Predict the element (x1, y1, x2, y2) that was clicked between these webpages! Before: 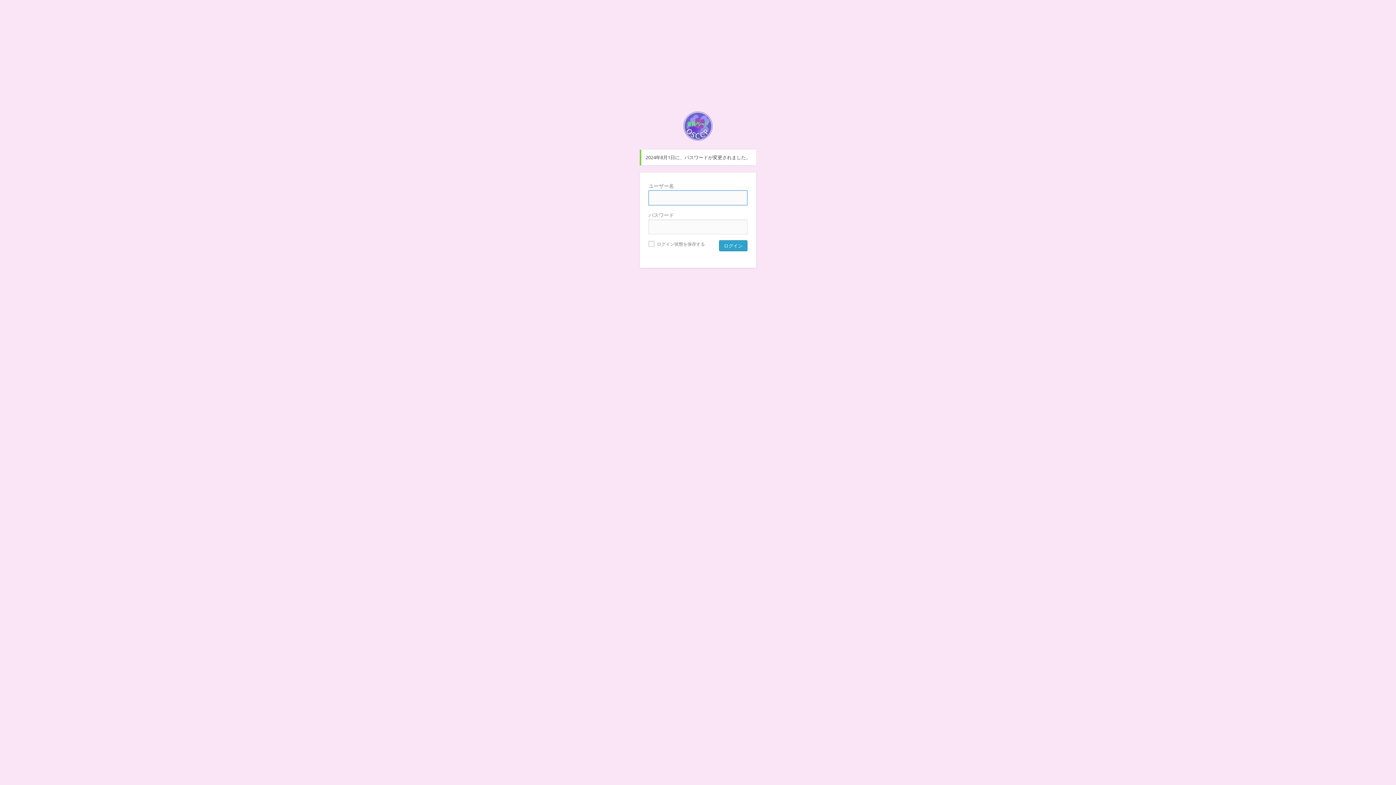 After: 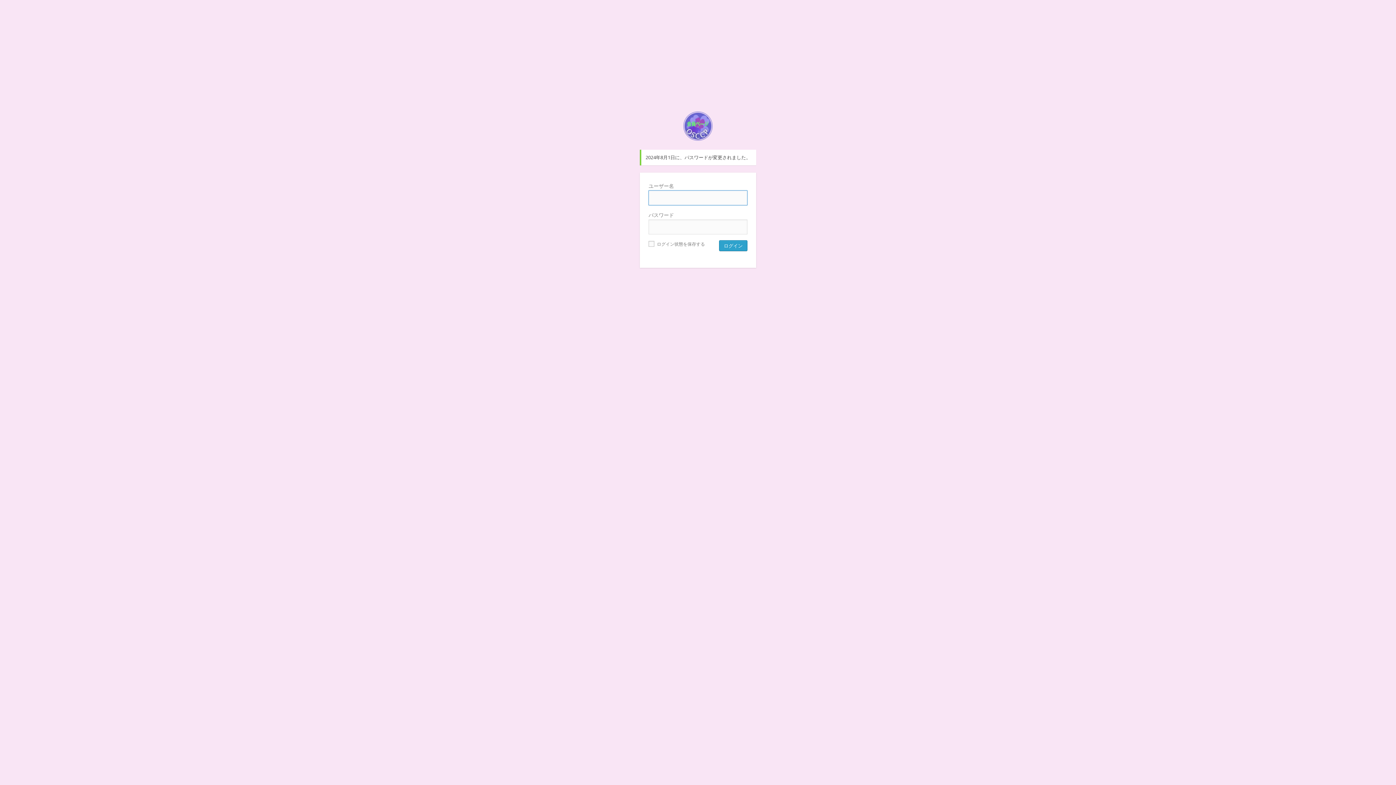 Action: label: OCSSP-メンバーページ bbox: (683, 111, 712, 140)